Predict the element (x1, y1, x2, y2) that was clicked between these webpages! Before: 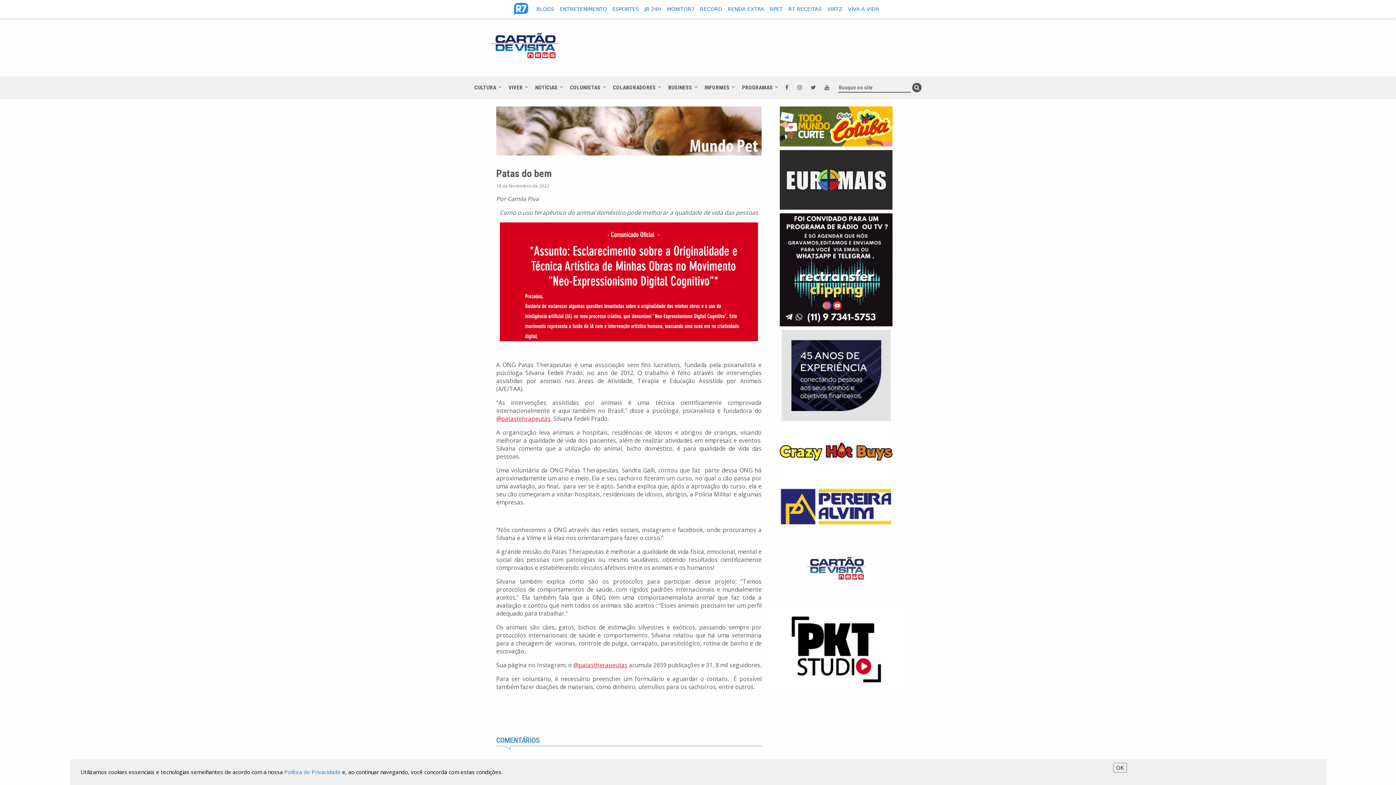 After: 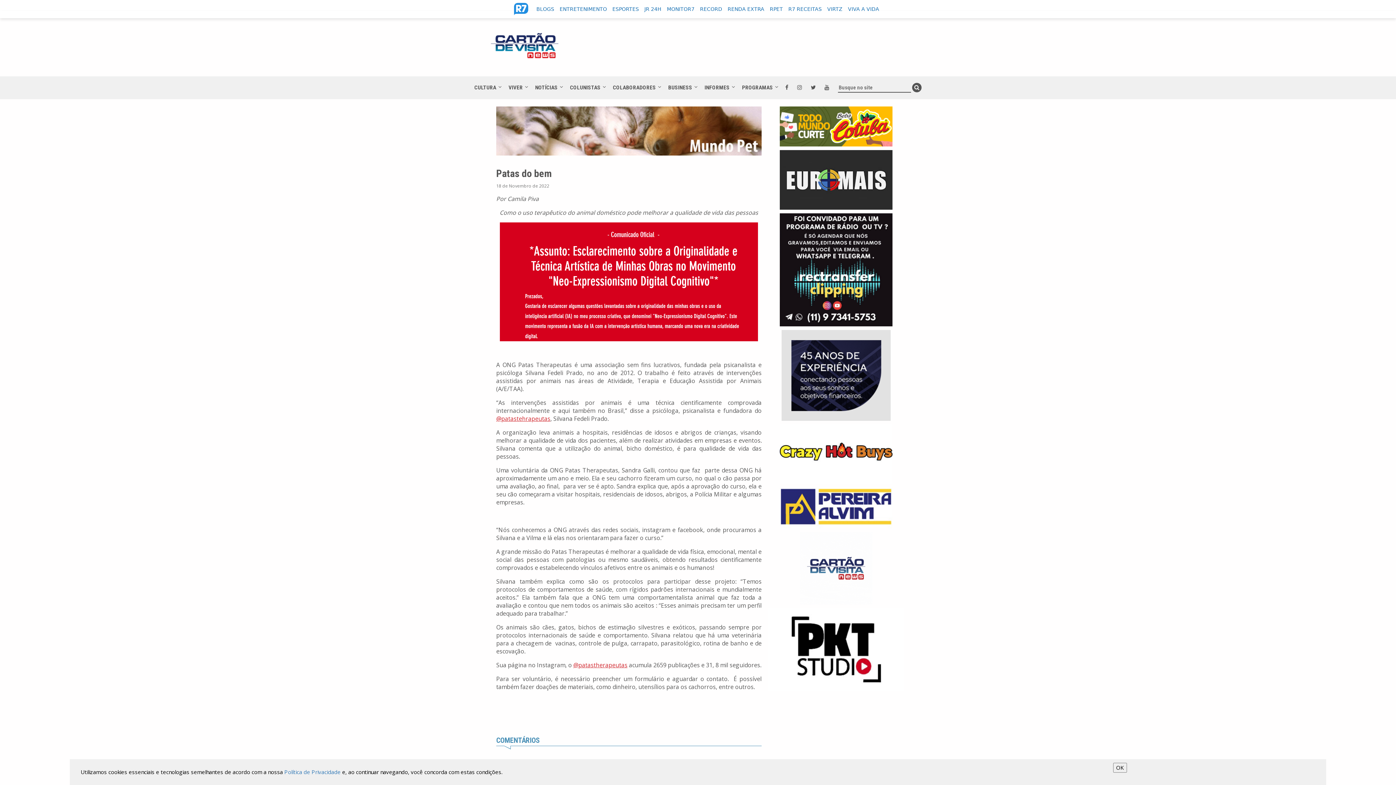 Action: bbox: (821, 77, 833, 98)